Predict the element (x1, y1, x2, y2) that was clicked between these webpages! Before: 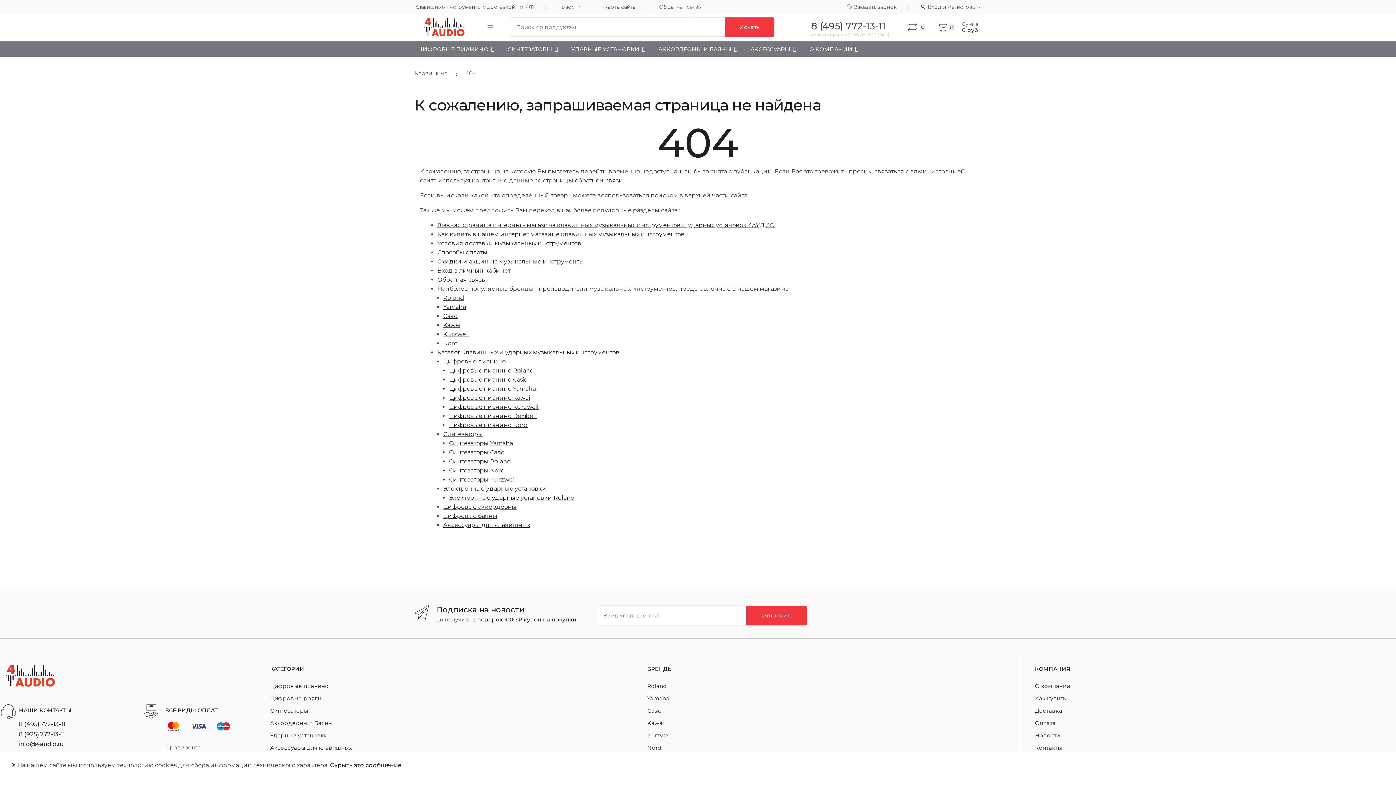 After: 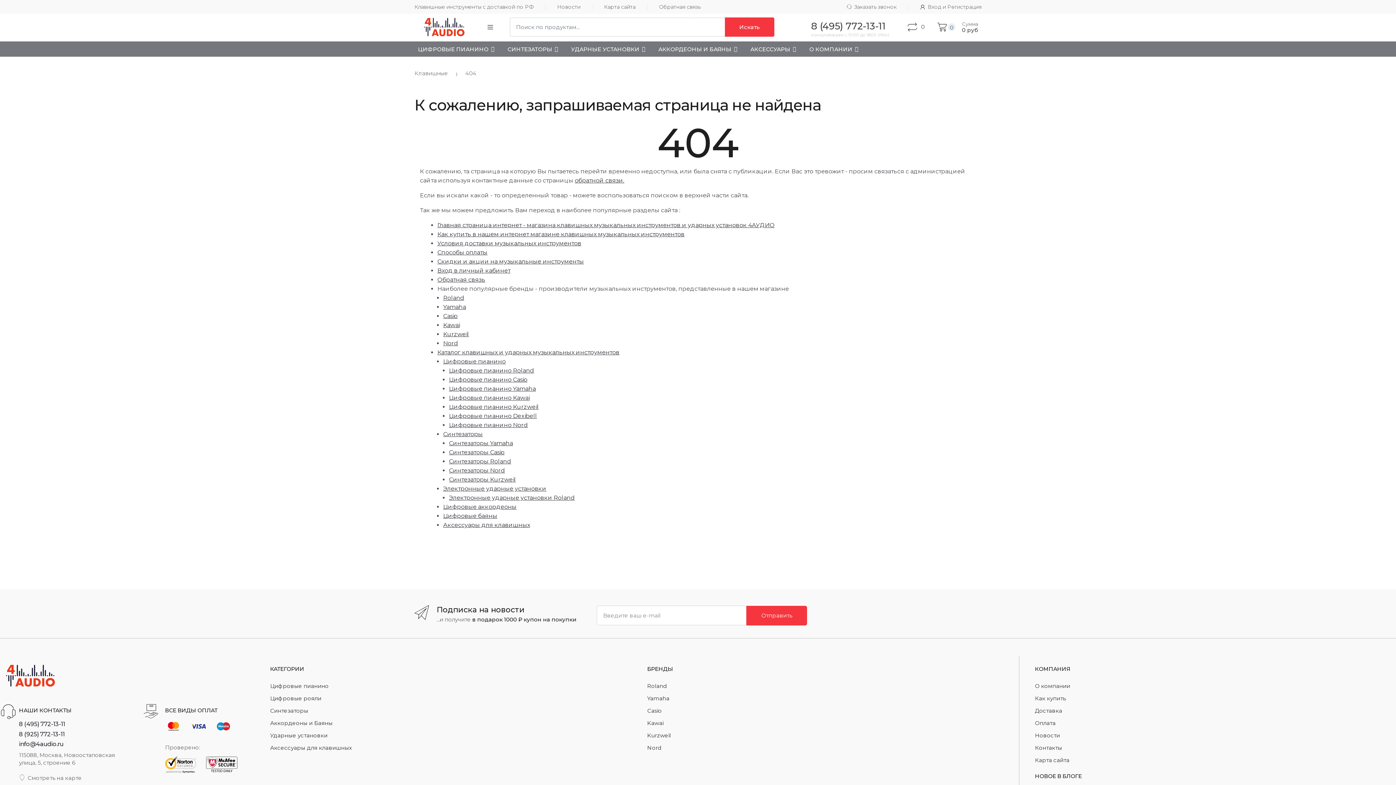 Action: label: Скрыть это сообщение bbox: (330, 762, 401, 769)